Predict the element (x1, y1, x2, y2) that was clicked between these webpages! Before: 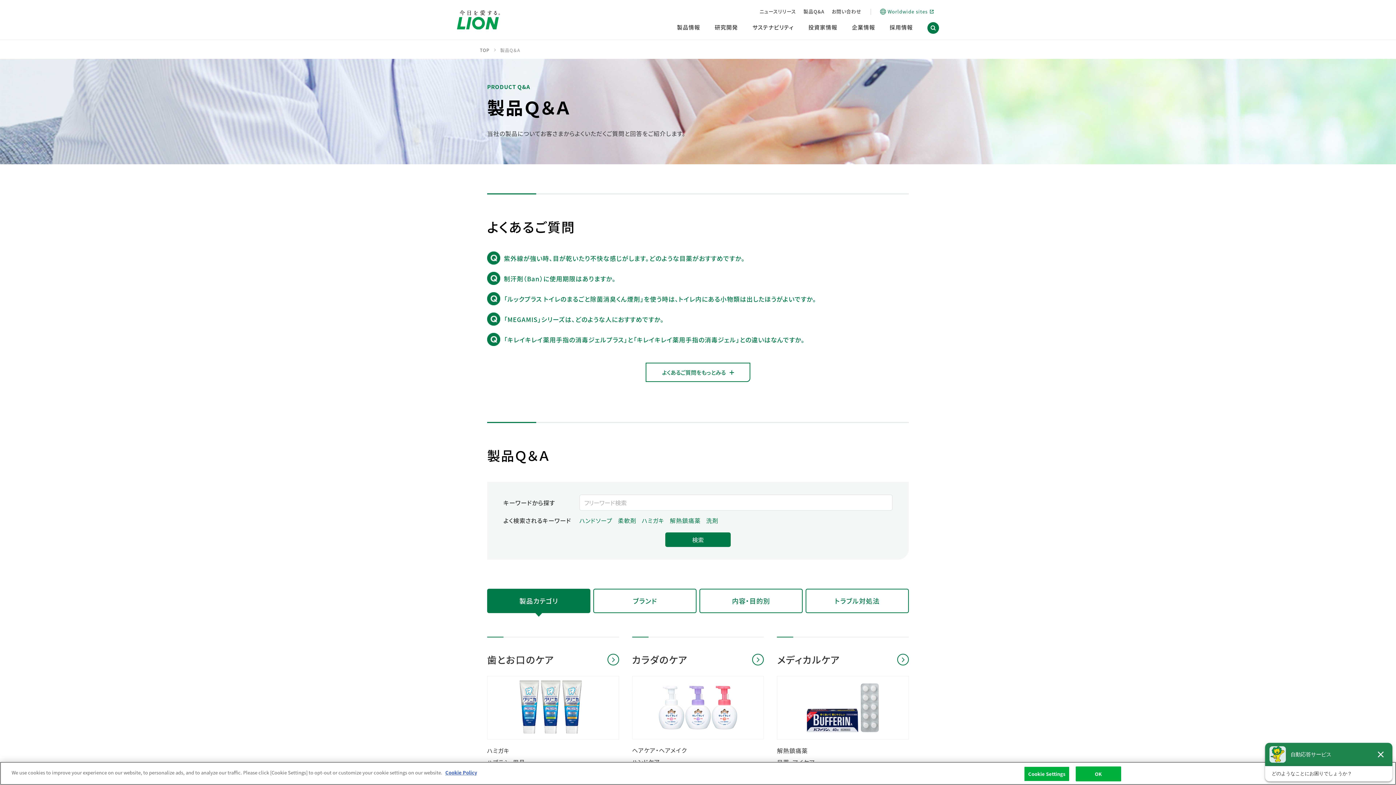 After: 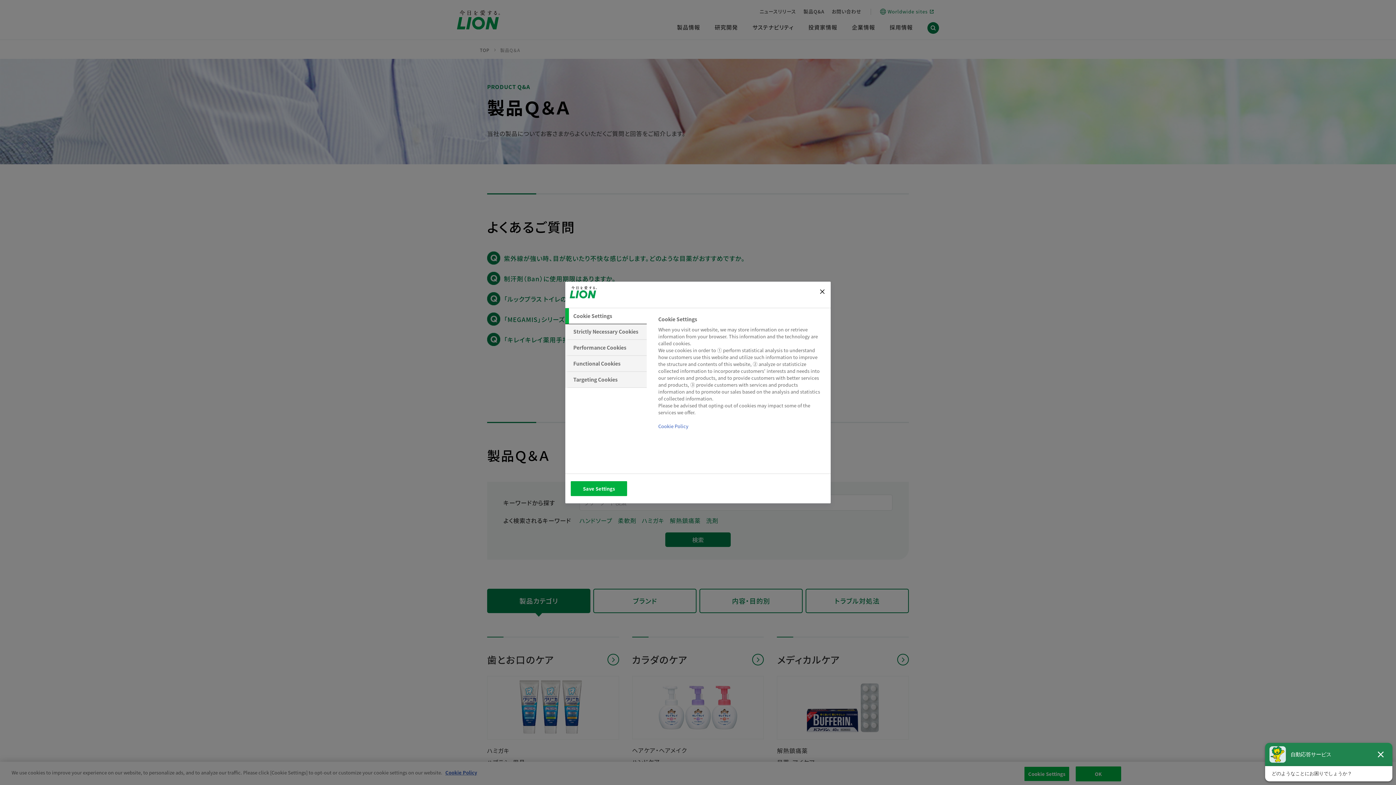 Action: label: Cookie Settings bbox: (1024, 767, 1069, 781)